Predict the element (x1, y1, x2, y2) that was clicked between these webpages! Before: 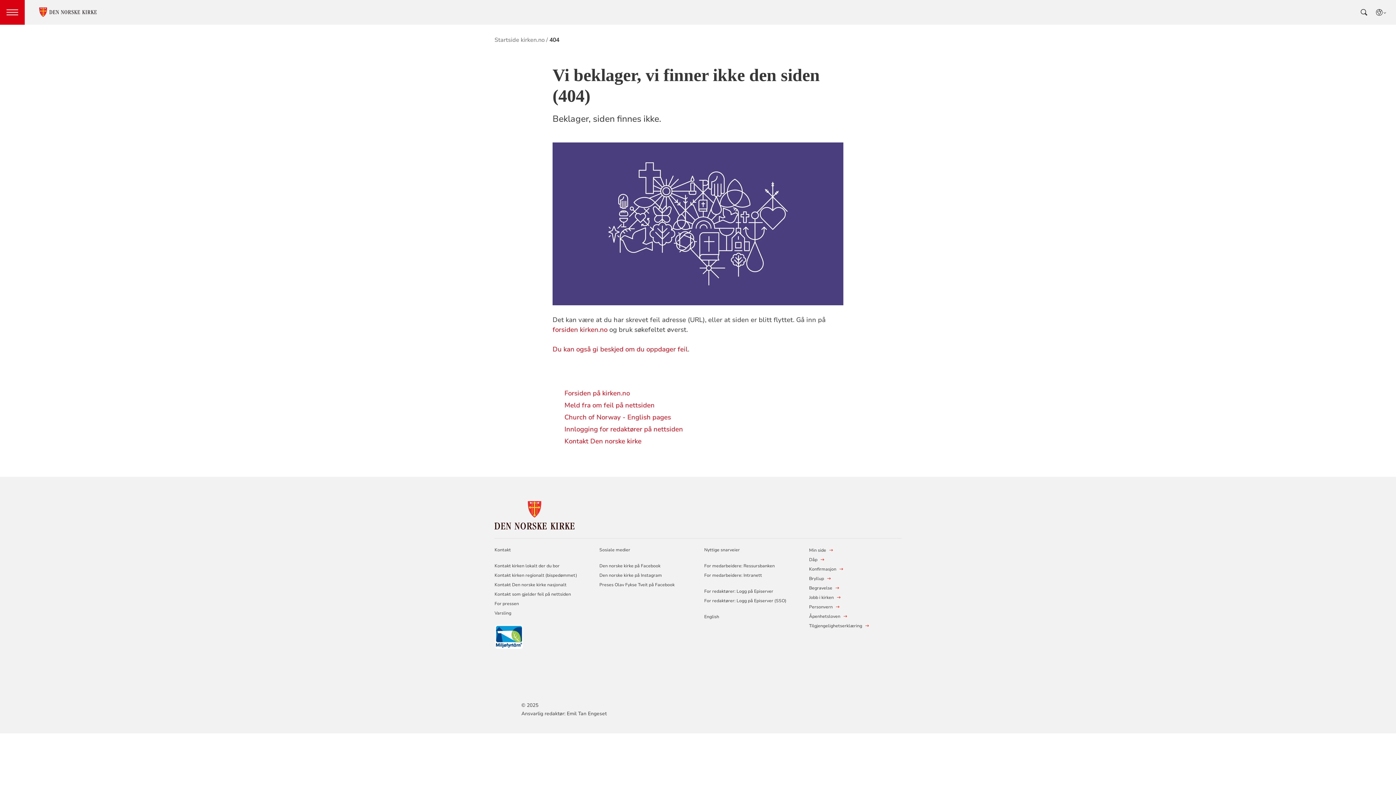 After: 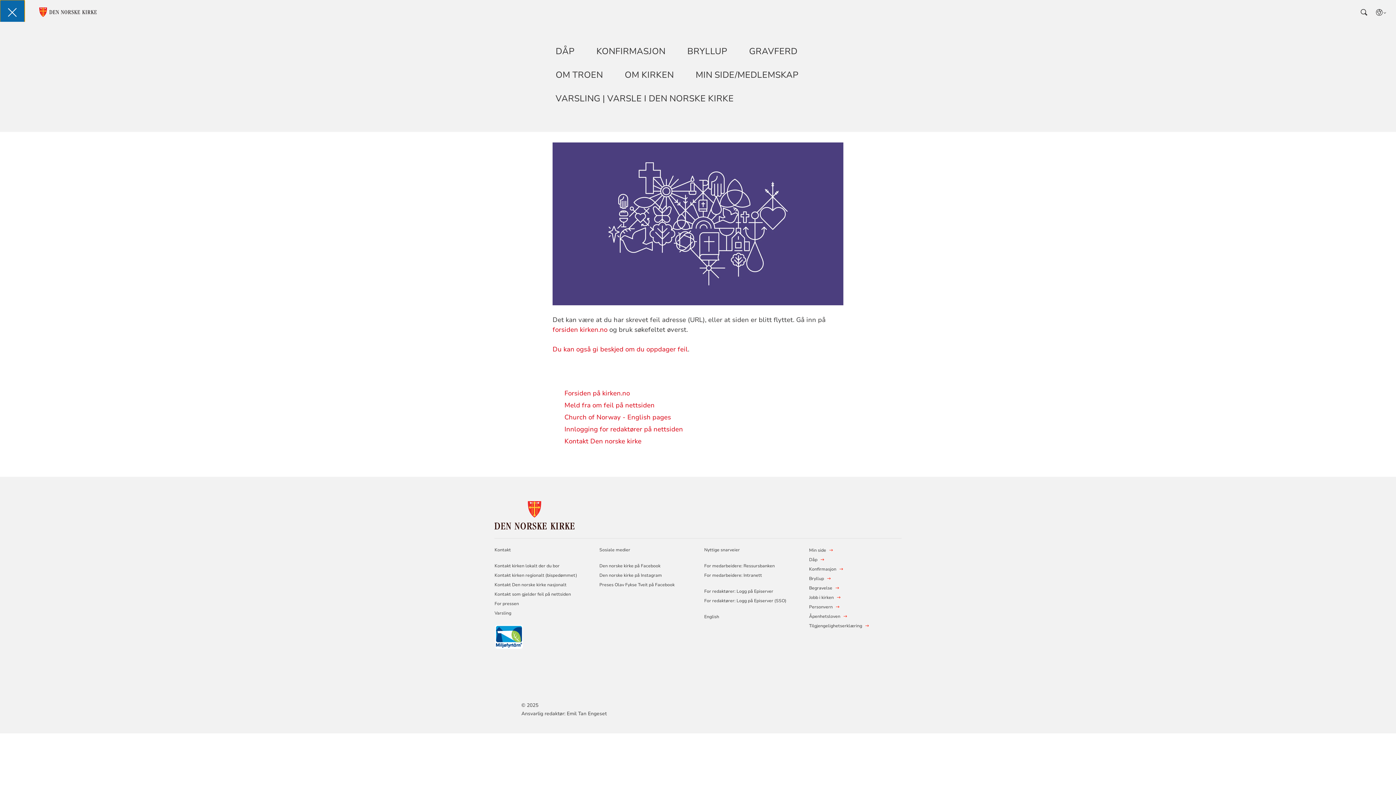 Action: bbox: (0, 0, 24, 24) label: toppmeny